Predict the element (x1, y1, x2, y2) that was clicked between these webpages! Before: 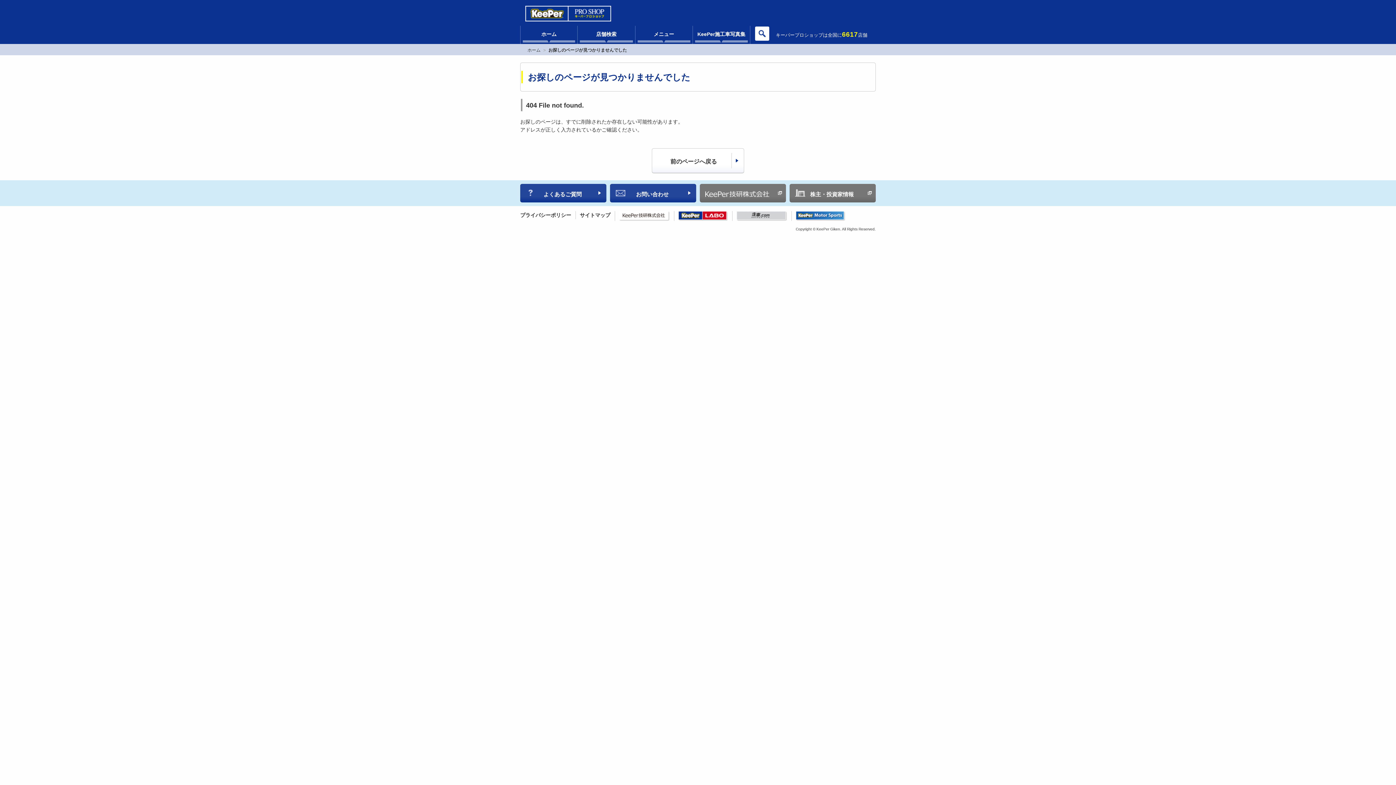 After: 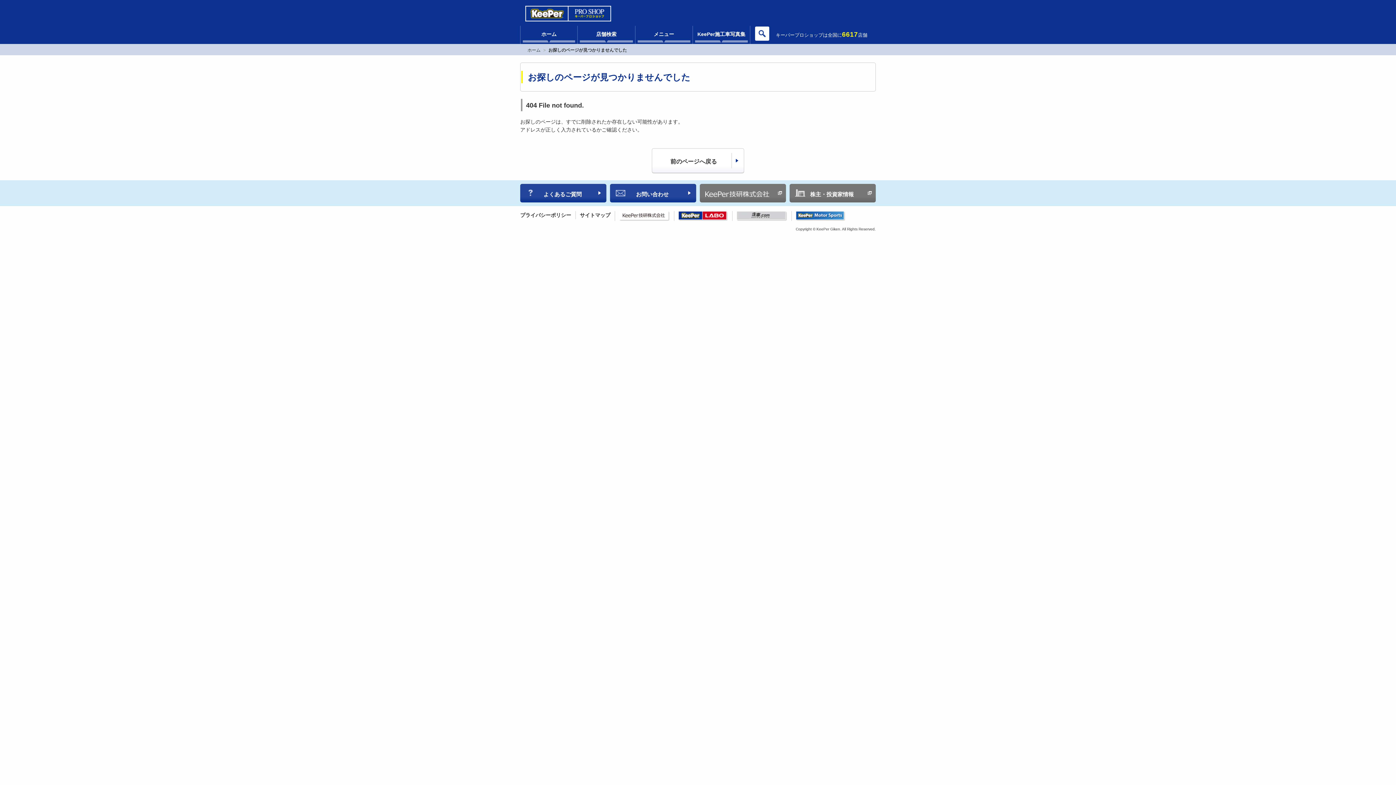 Action: bbox: (736, 214, 787, 220)